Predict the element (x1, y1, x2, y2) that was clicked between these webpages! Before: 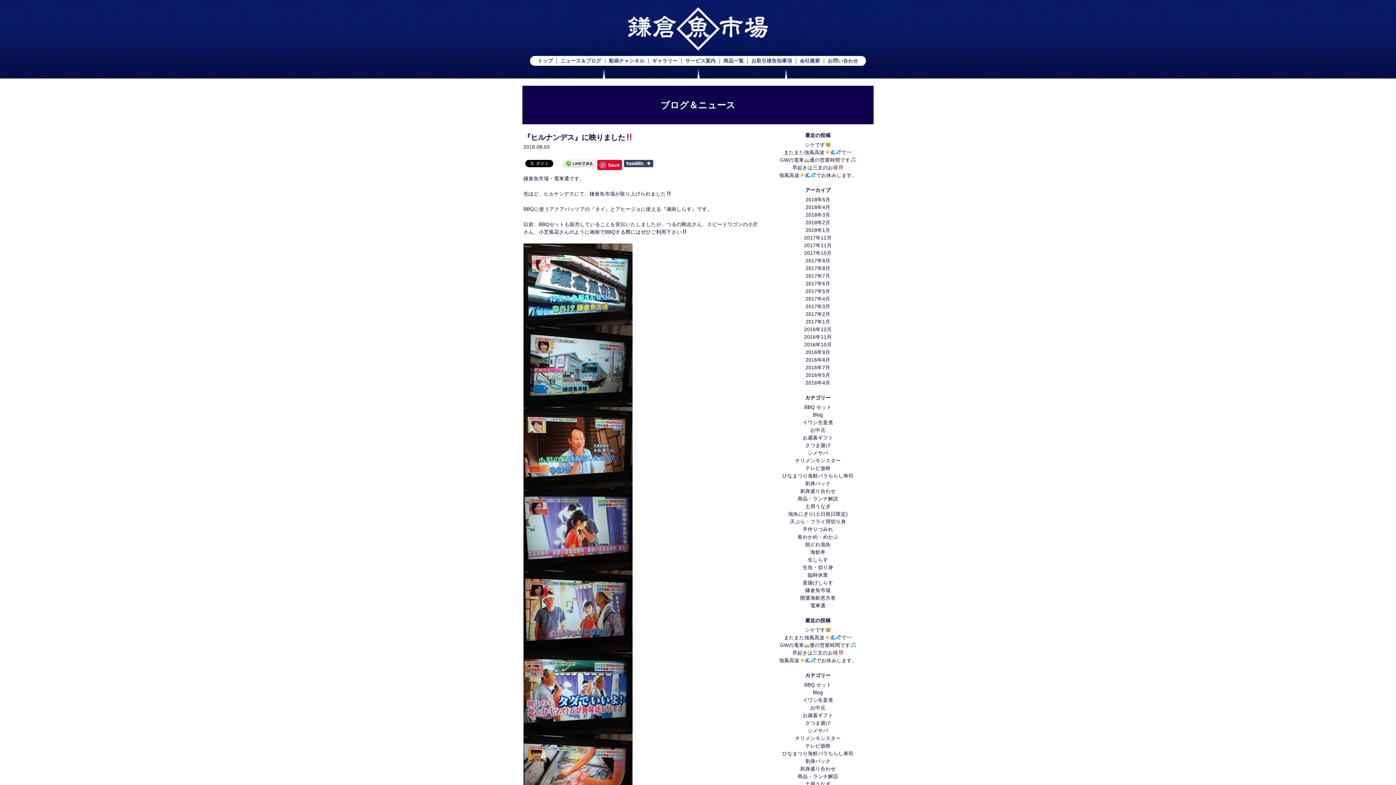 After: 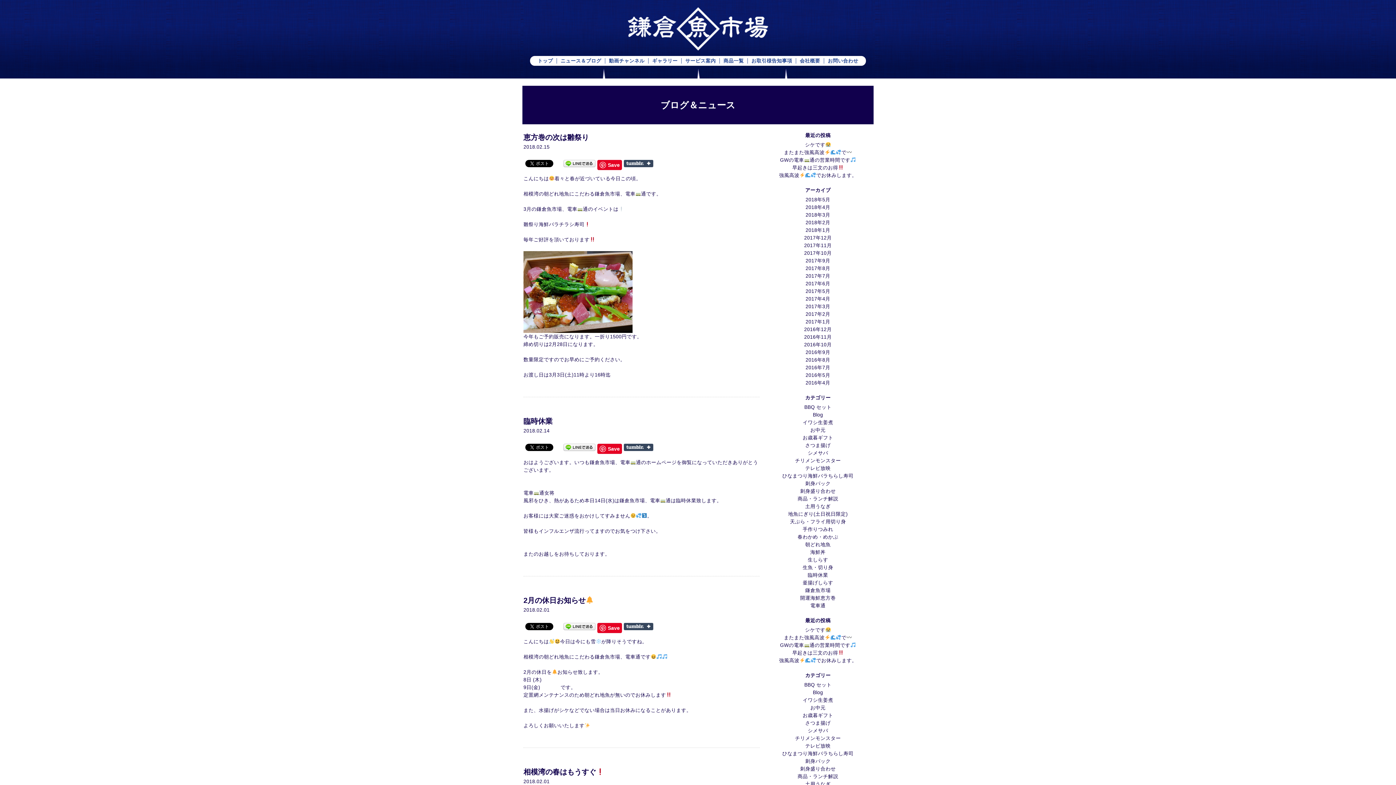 Action: label: 2018年2月 bbox: (805, 220, 830, 225)